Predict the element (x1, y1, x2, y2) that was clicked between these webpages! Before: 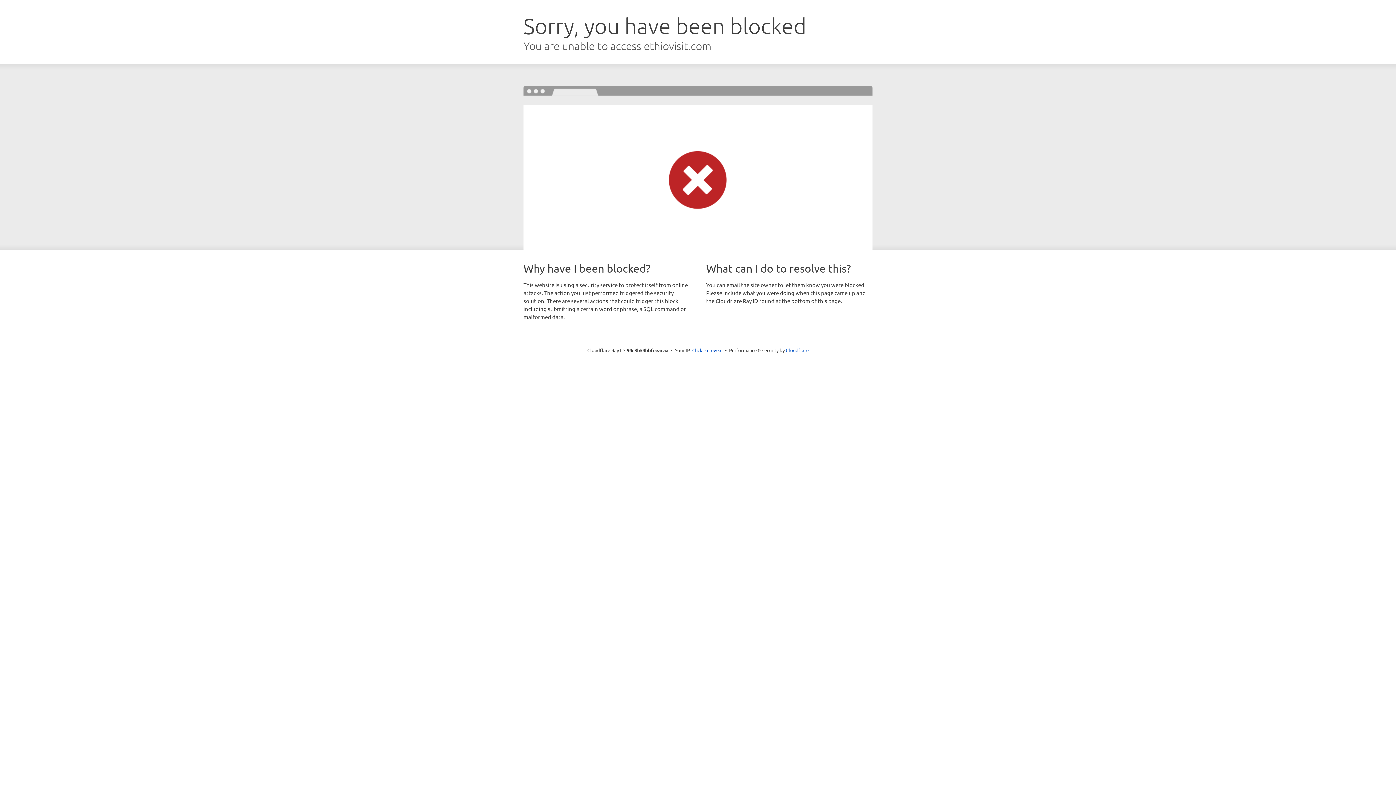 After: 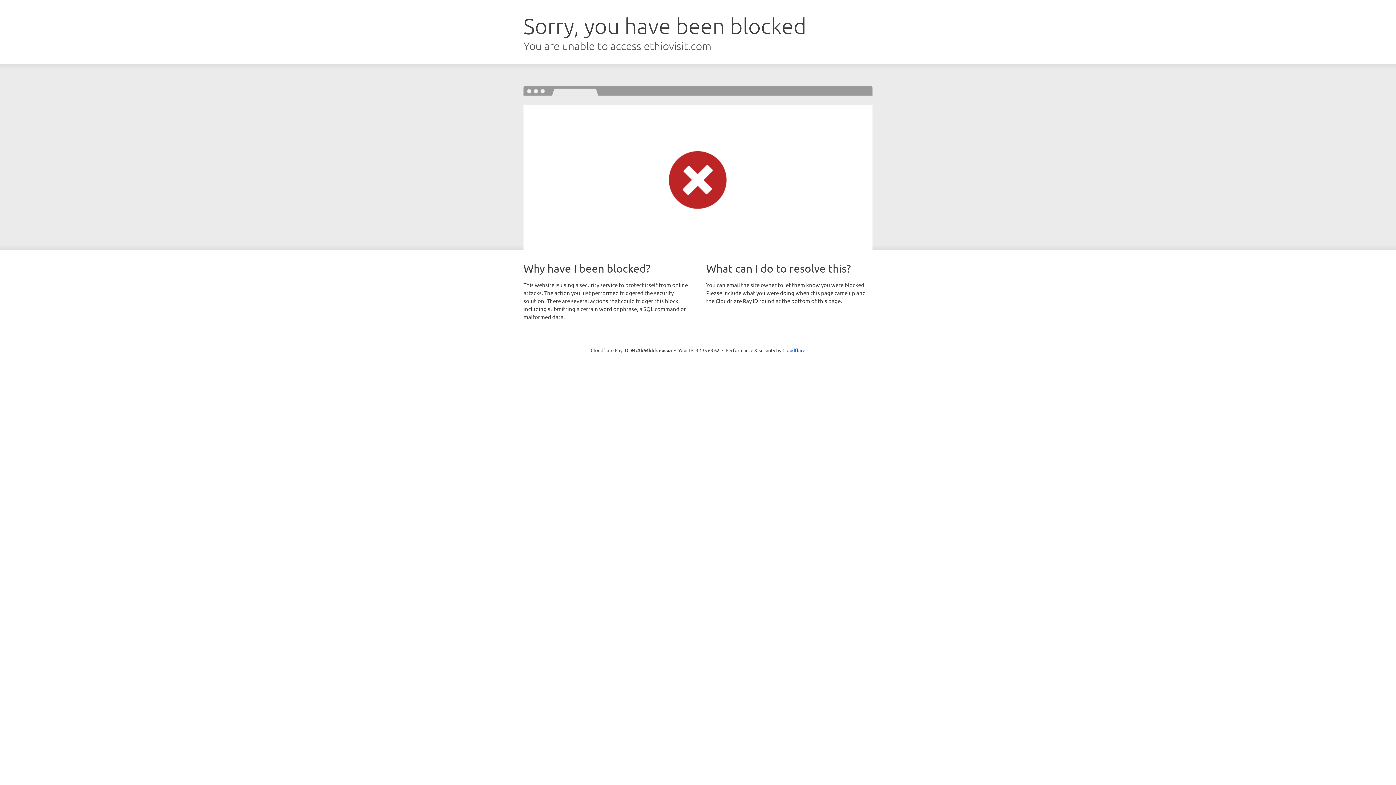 Action: bbox: (692, 346, 722, 353) label: Click to reveal